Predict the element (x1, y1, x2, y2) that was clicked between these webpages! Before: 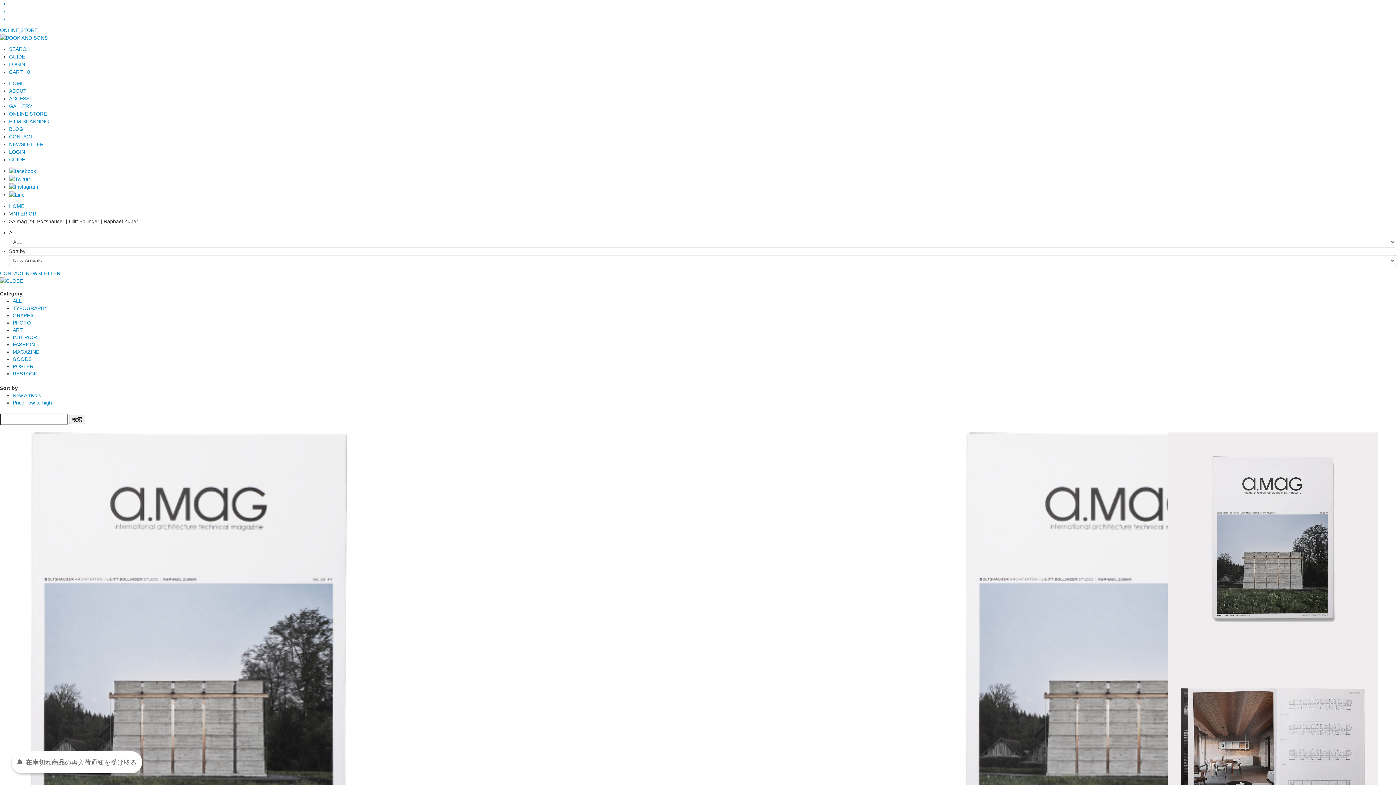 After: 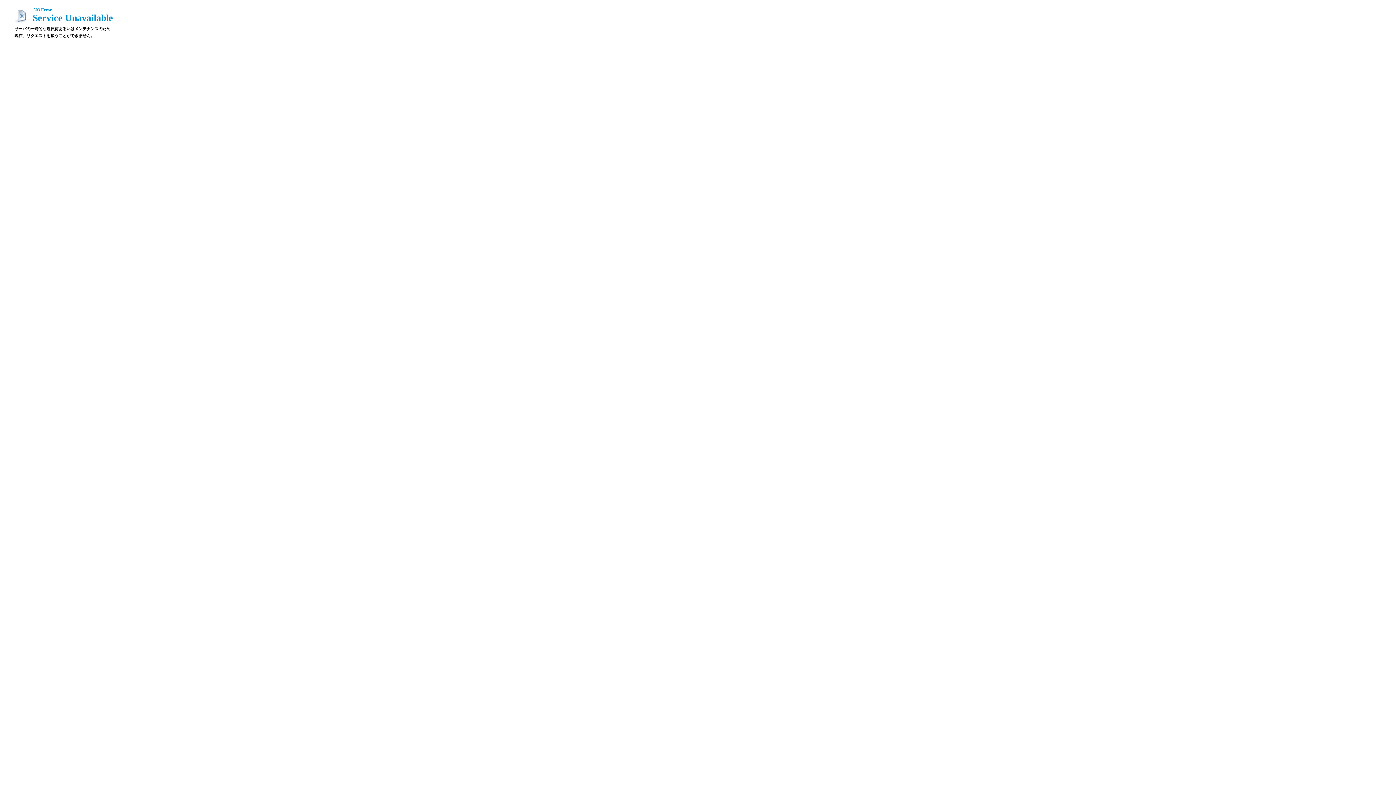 Action: label: ABOUT bbox: (9, 88, 26, 93)